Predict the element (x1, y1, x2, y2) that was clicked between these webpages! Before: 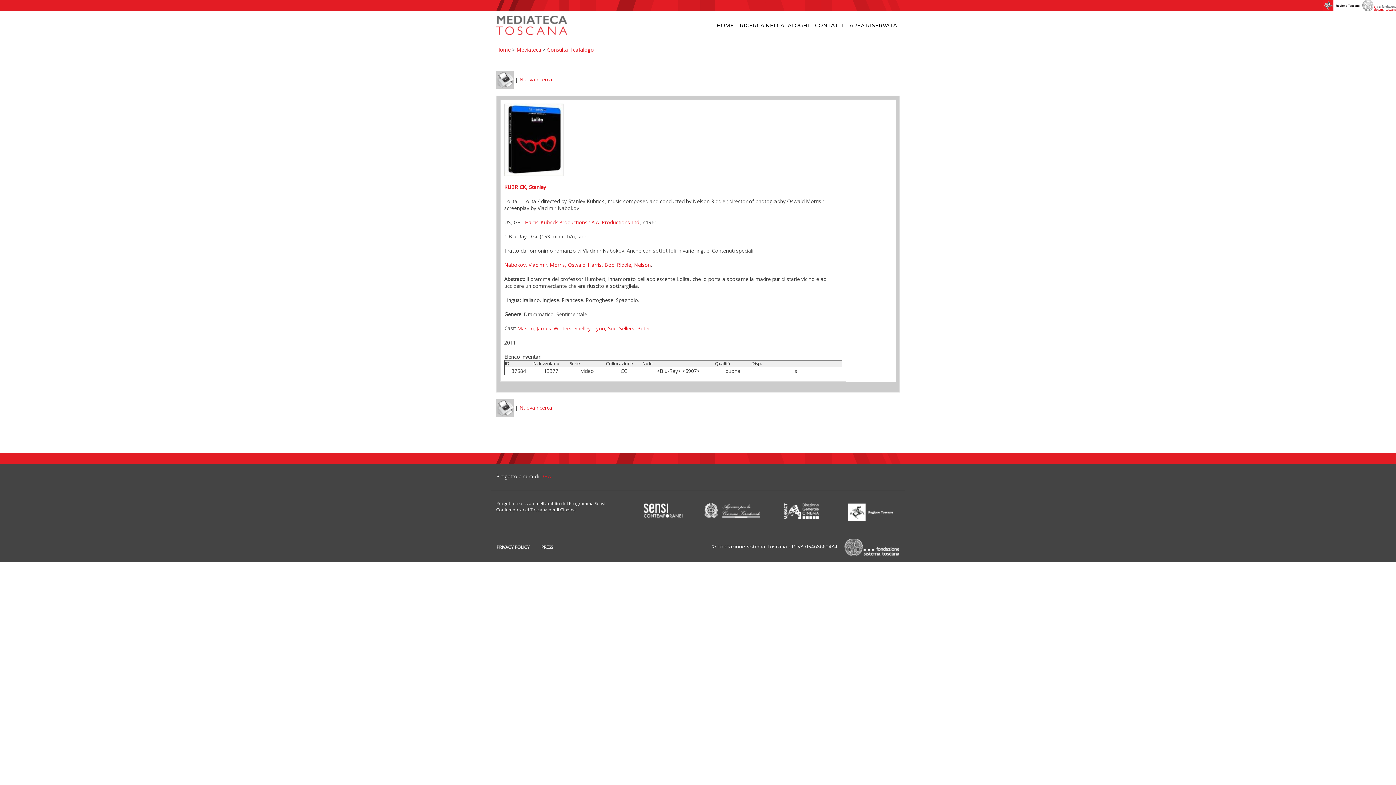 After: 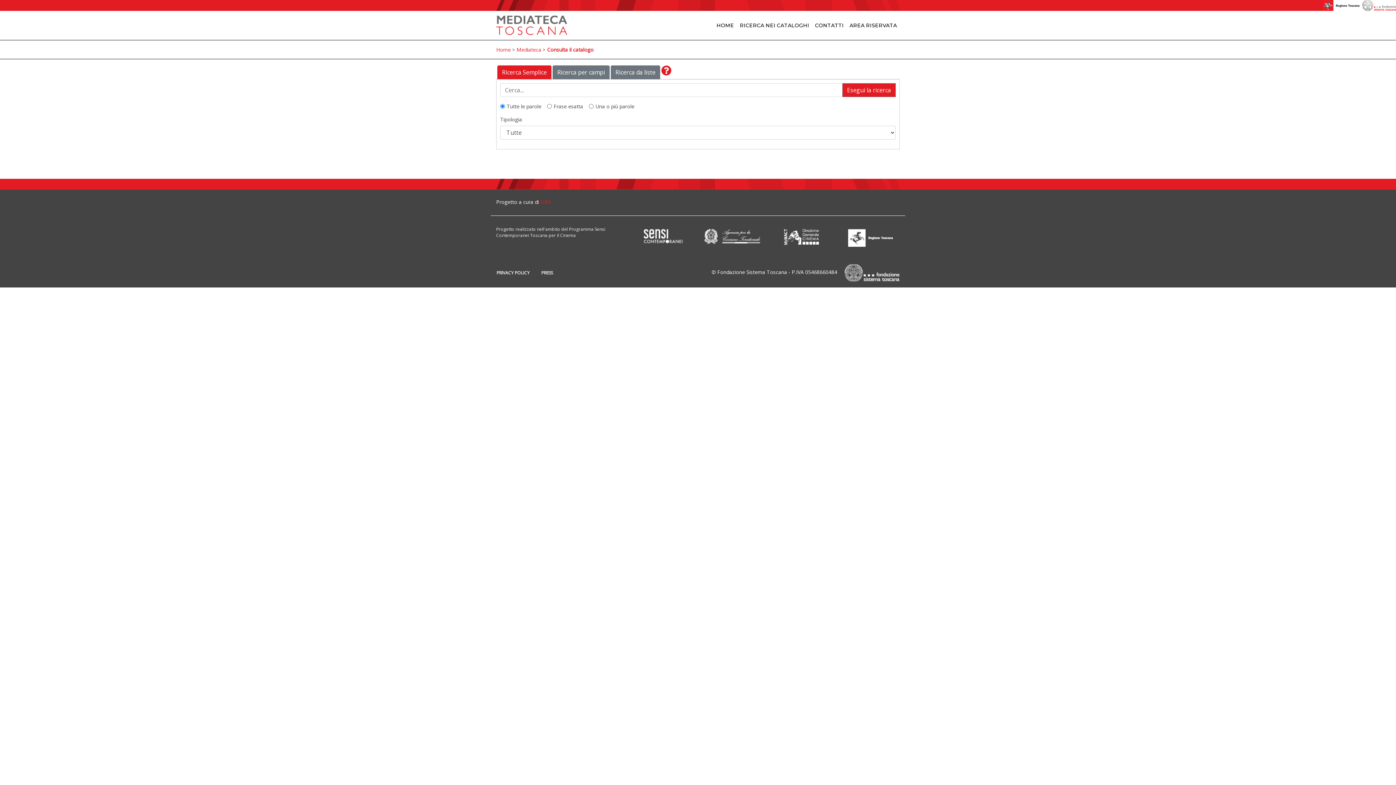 Action: bbox: (737, 19, 812, 31) label: RICERCA NEI CATALOGHI